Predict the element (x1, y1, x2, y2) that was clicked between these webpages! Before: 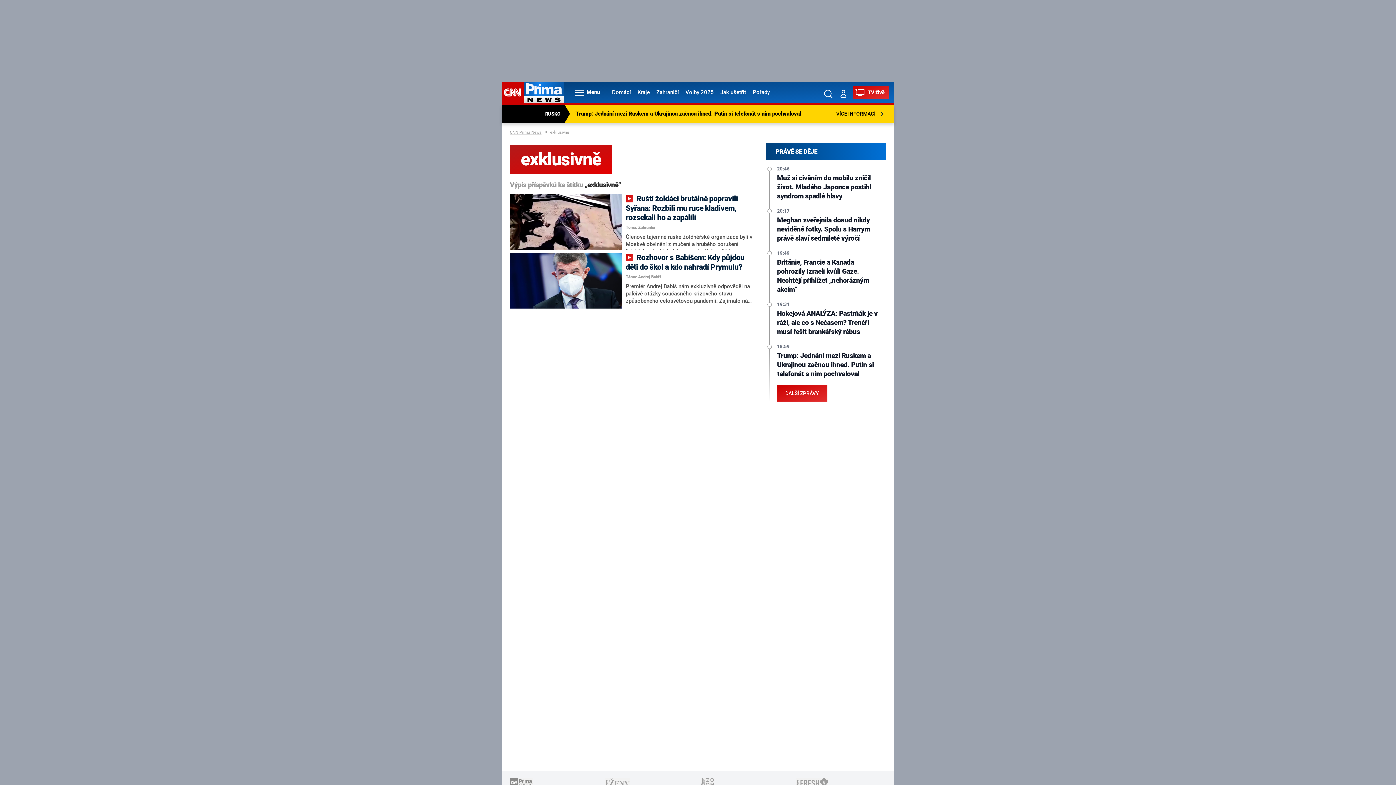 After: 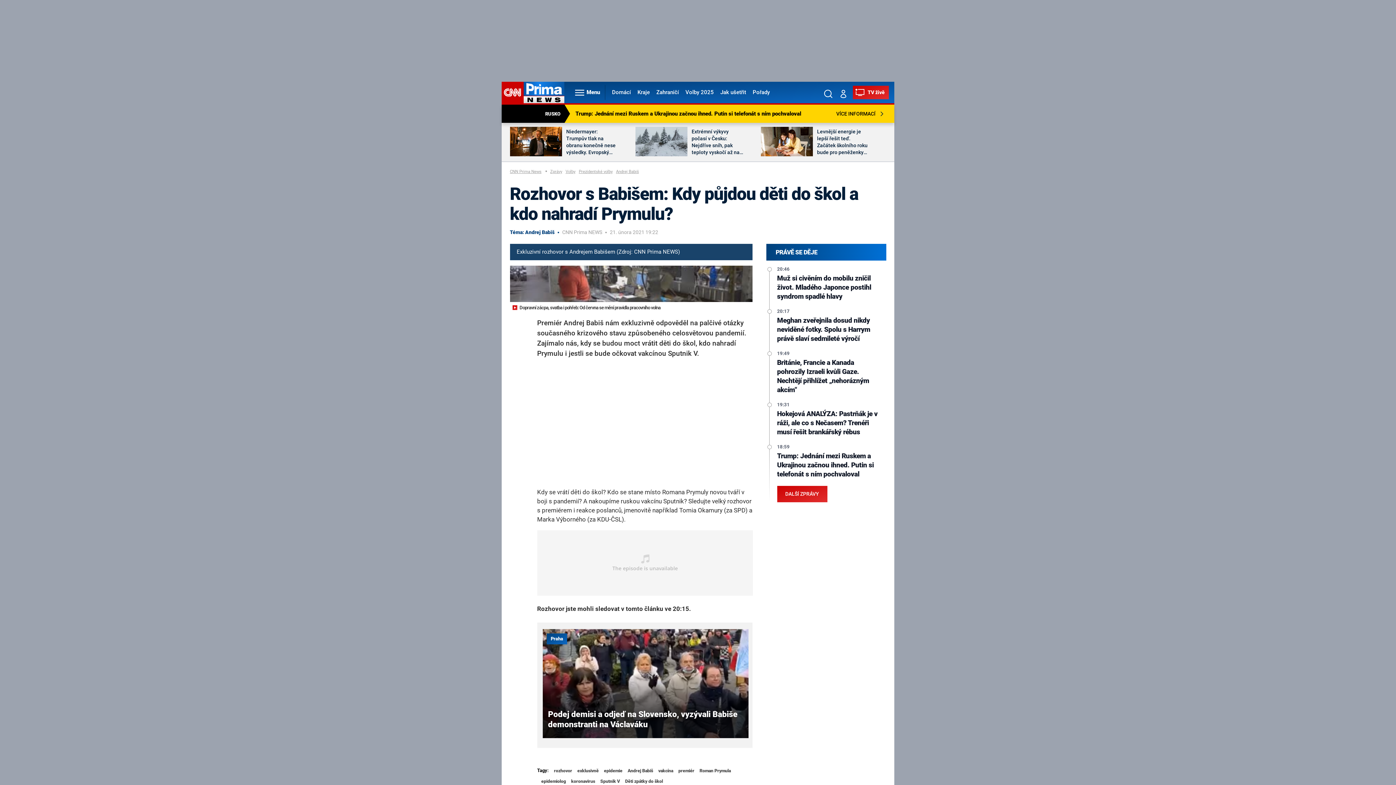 Action: label:  Rozhovor s Babišem: Kdy půjdou děti do škol a kdo nahradí Prymulu? bbox: (625, 253, 752, 271)